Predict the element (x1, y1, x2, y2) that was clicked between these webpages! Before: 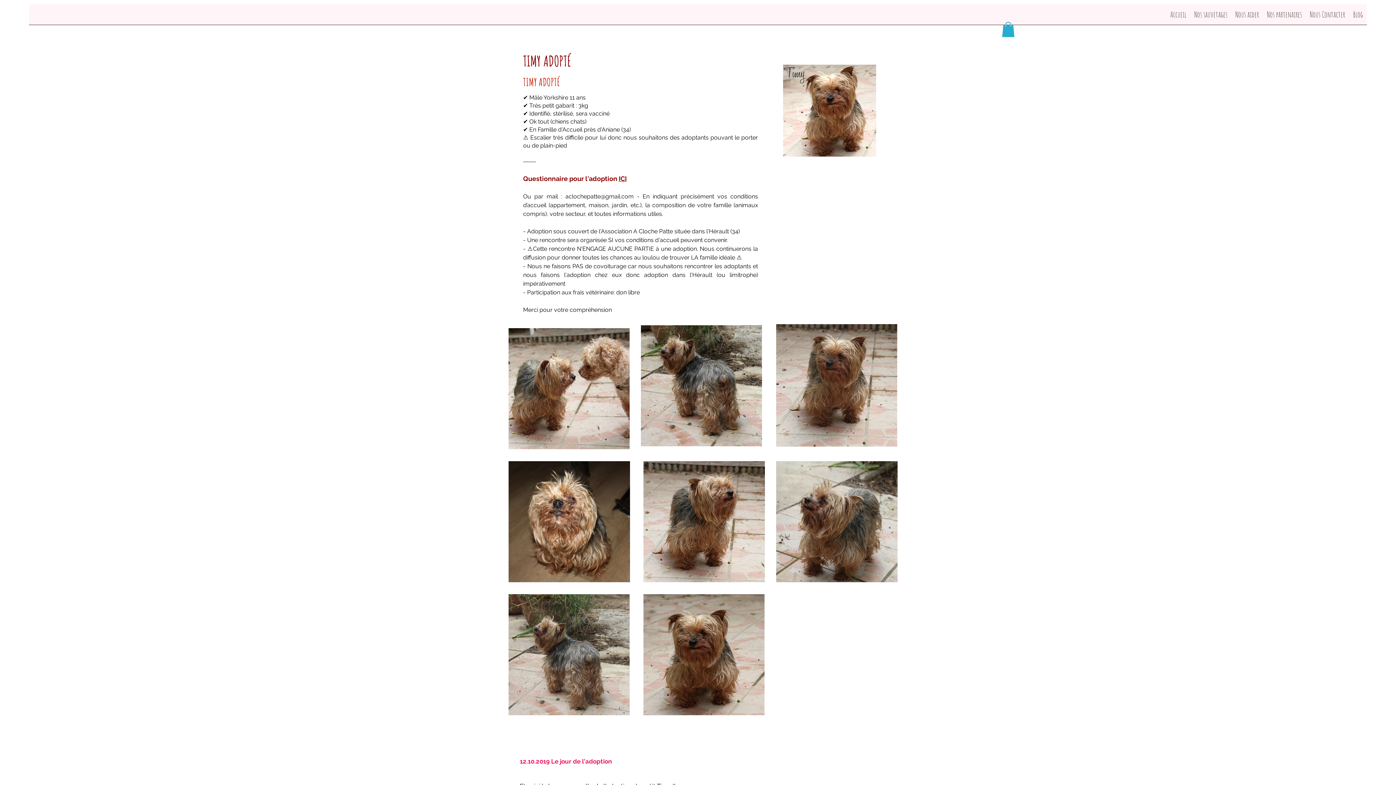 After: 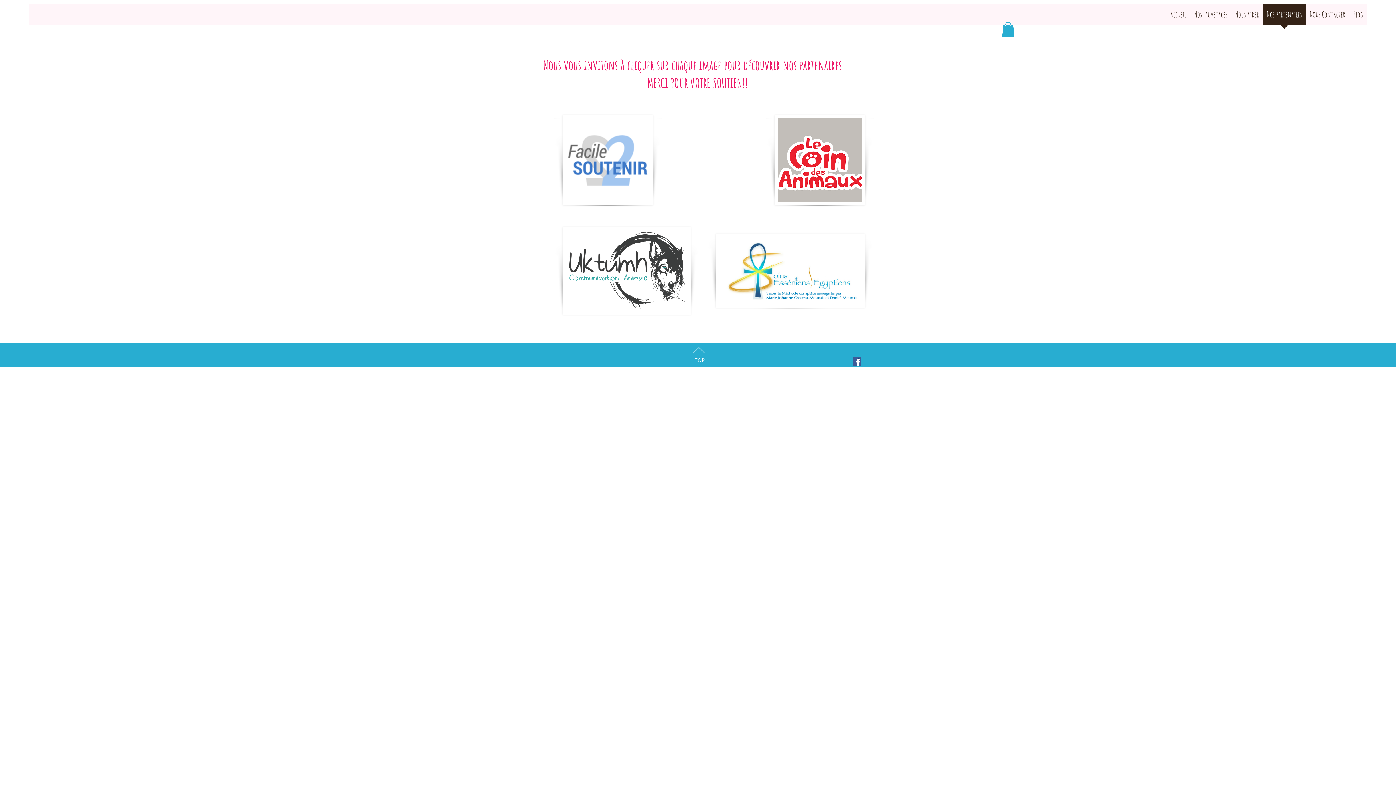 Action: label: Nos partenaires bbox: (1263, 4, 1306, 29)